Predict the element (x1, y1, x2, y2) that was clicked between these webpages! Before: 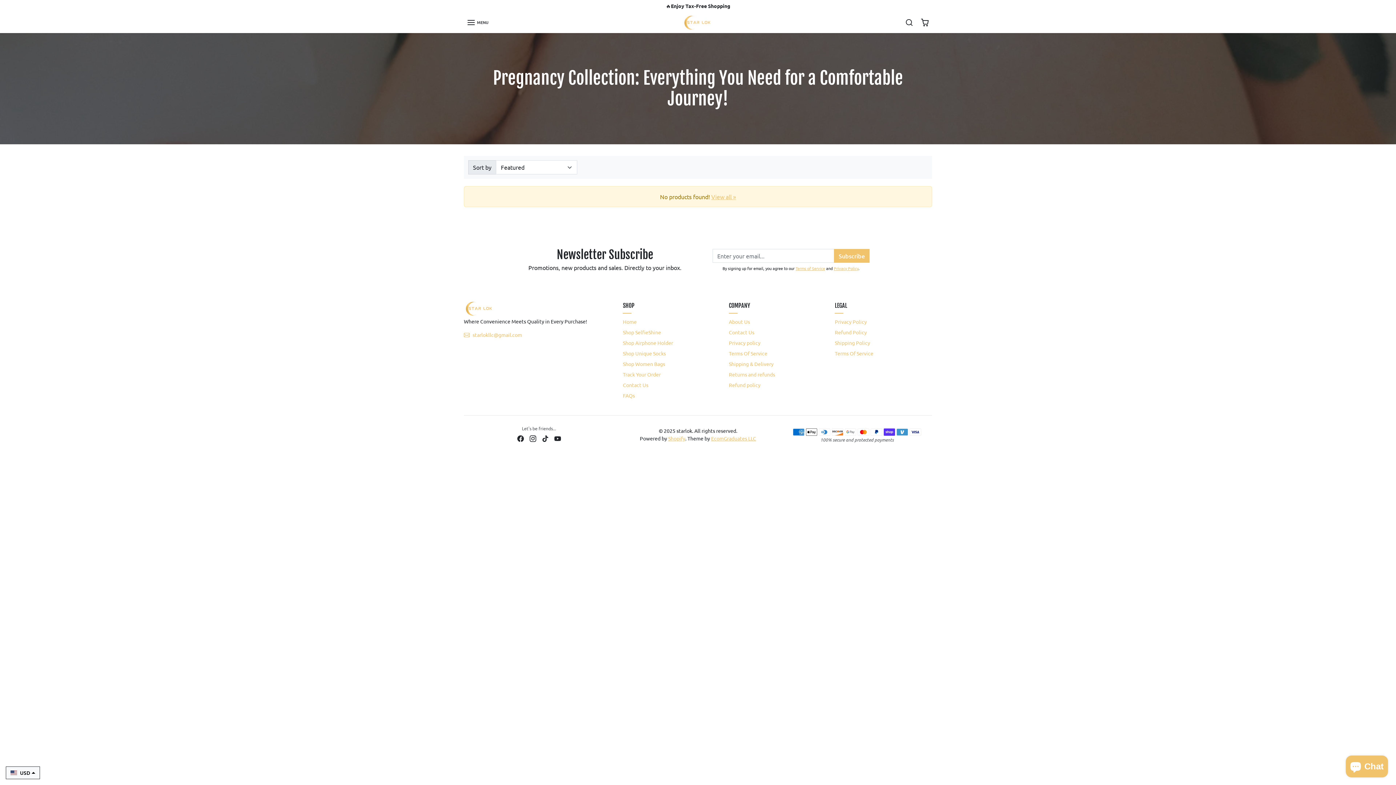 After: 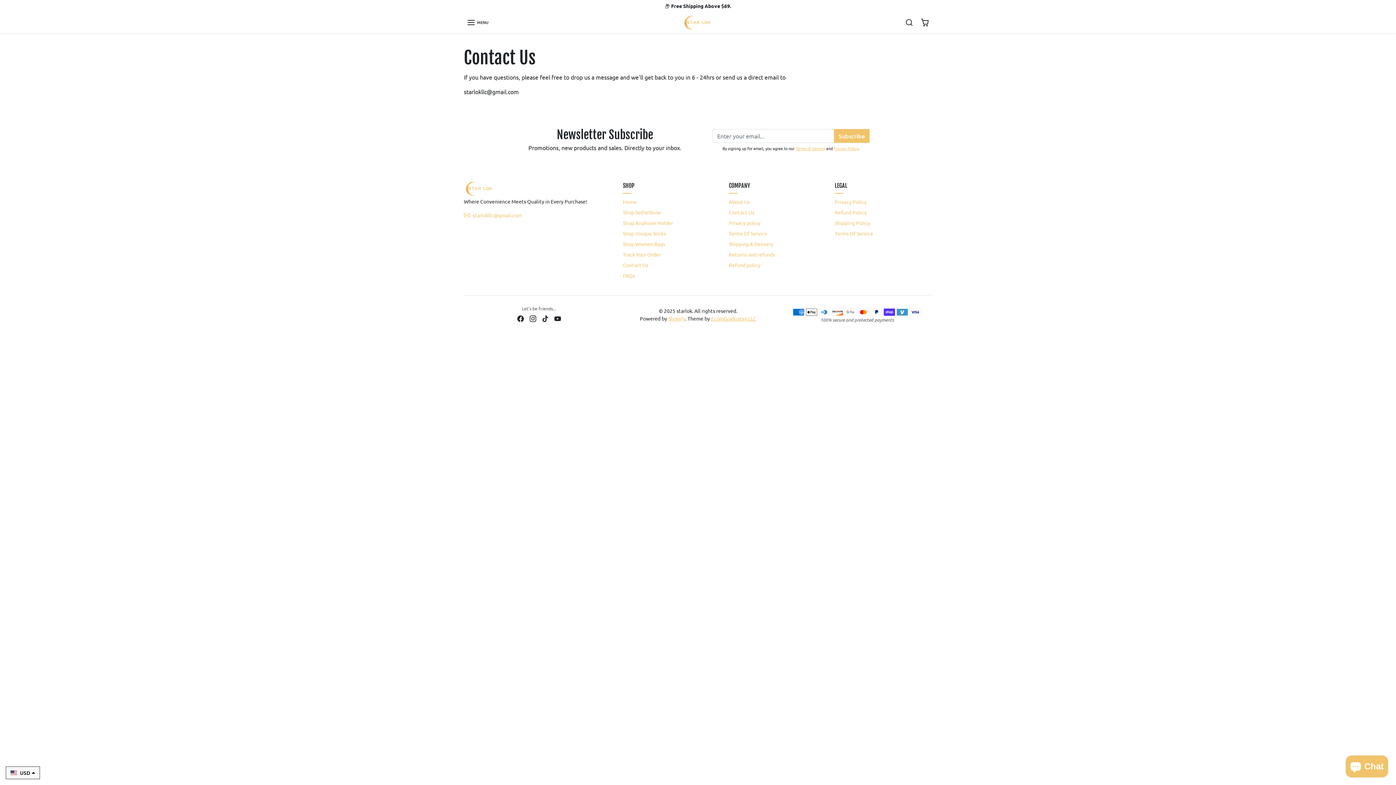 Action: label: Contact Us bbox: (623, 379, 720, 390)